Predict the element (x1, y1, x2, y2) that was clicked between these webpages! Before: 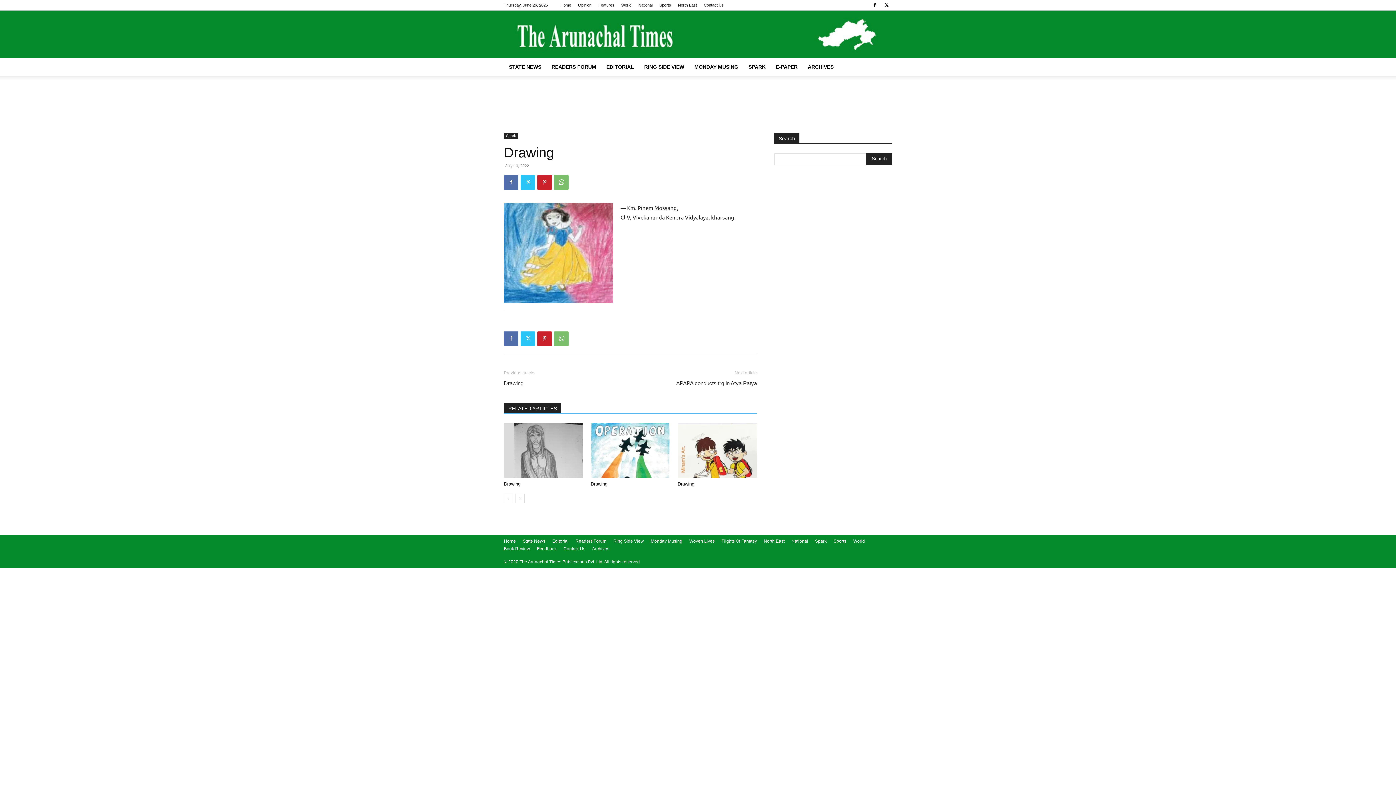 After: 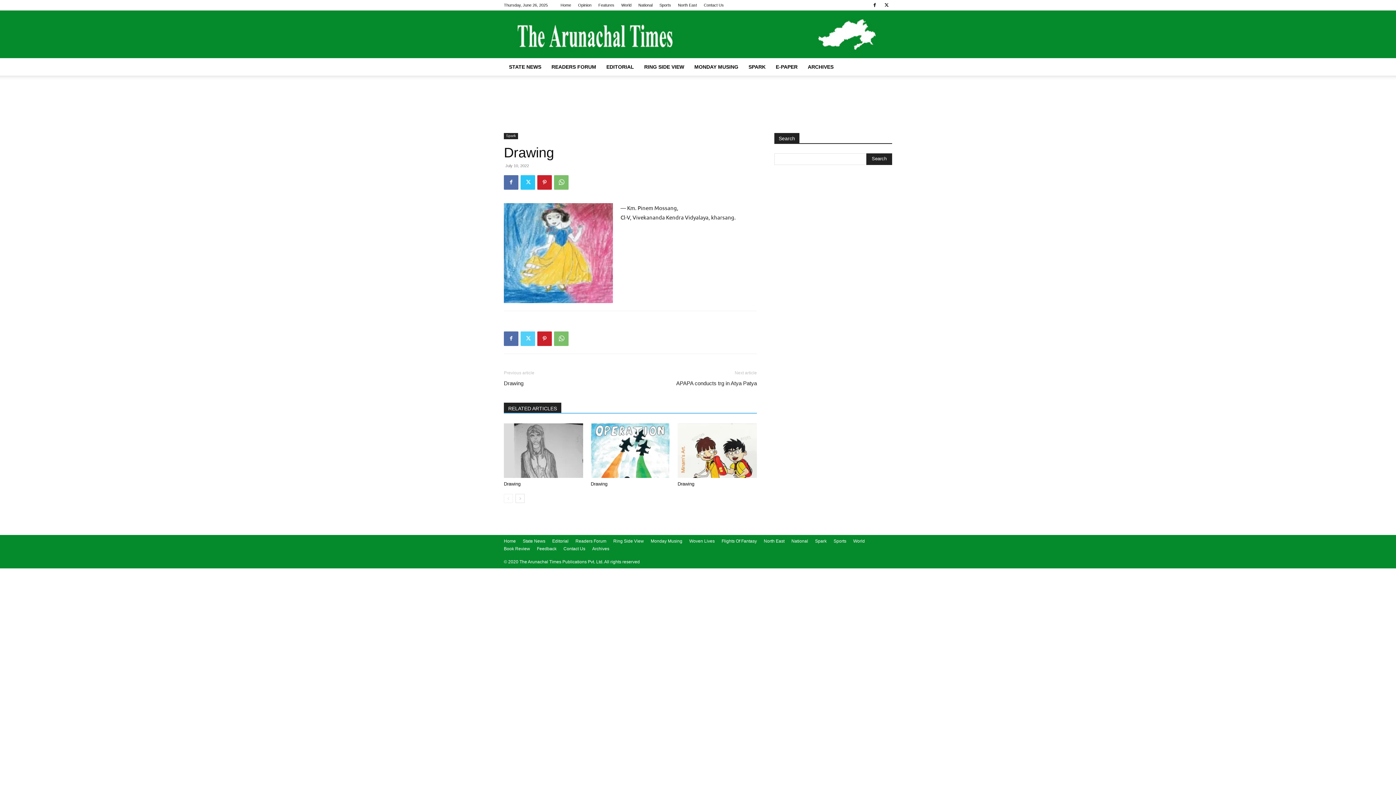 Action: bbox: (520, 331, 535, 346)